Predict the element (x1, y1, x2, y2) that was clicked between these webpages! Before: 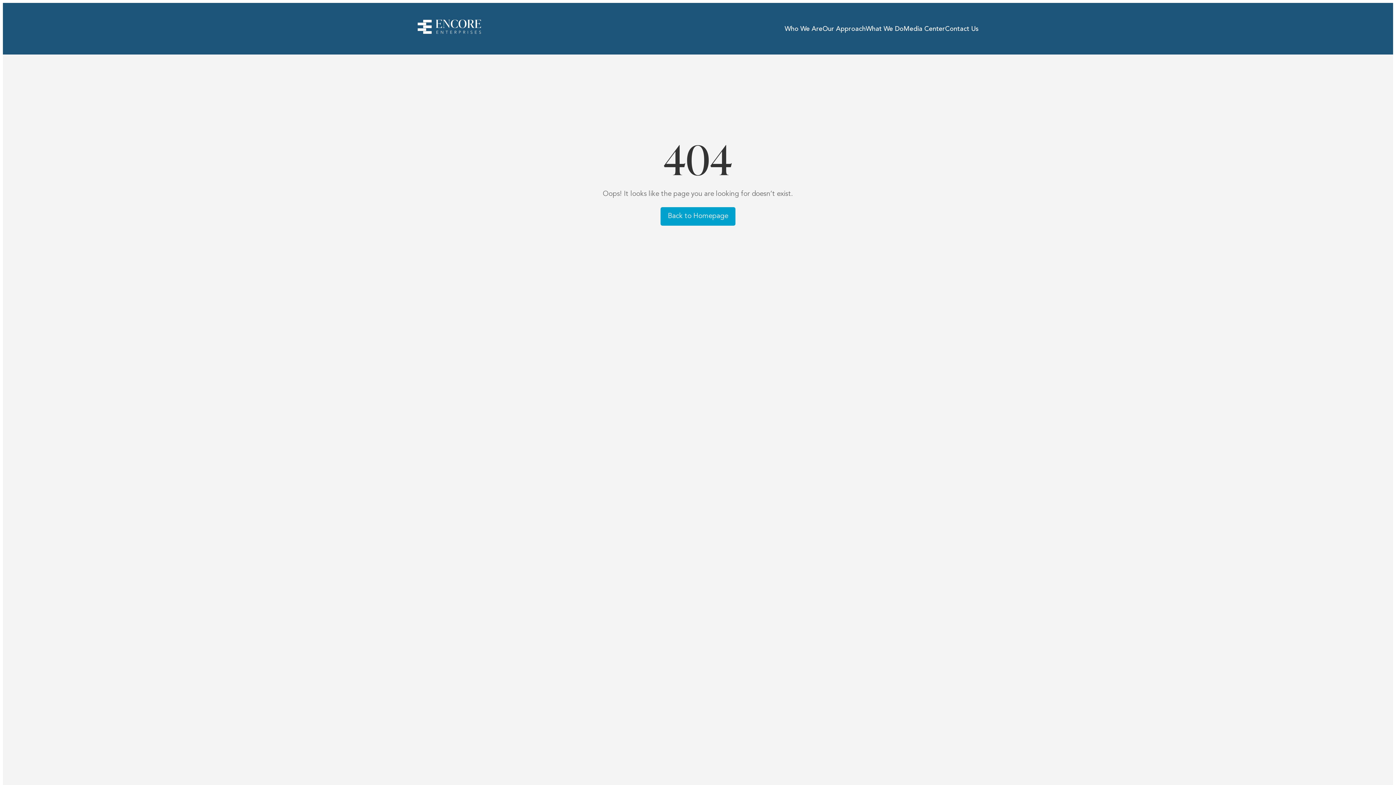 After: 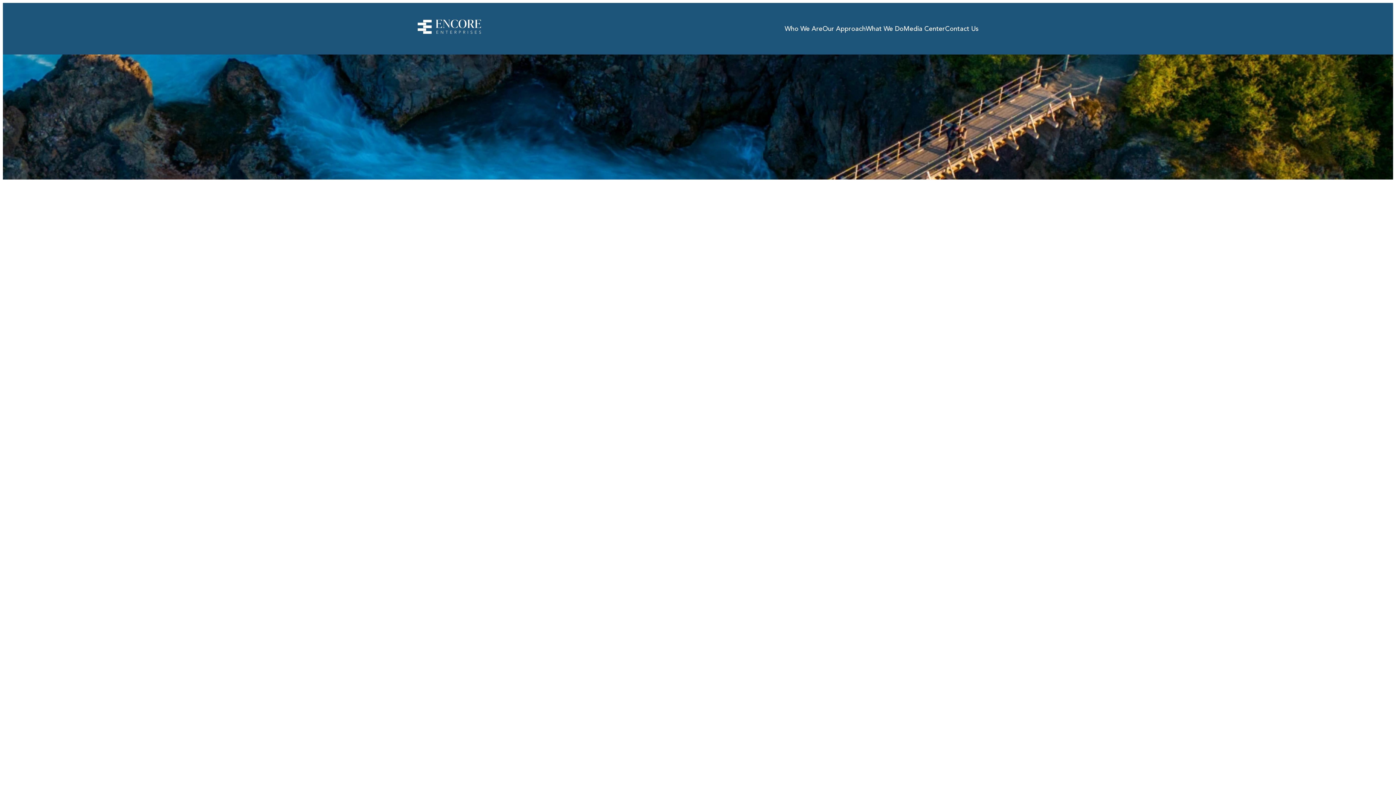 Action: label: What We Do bbox: (866, 25, 903, 32)